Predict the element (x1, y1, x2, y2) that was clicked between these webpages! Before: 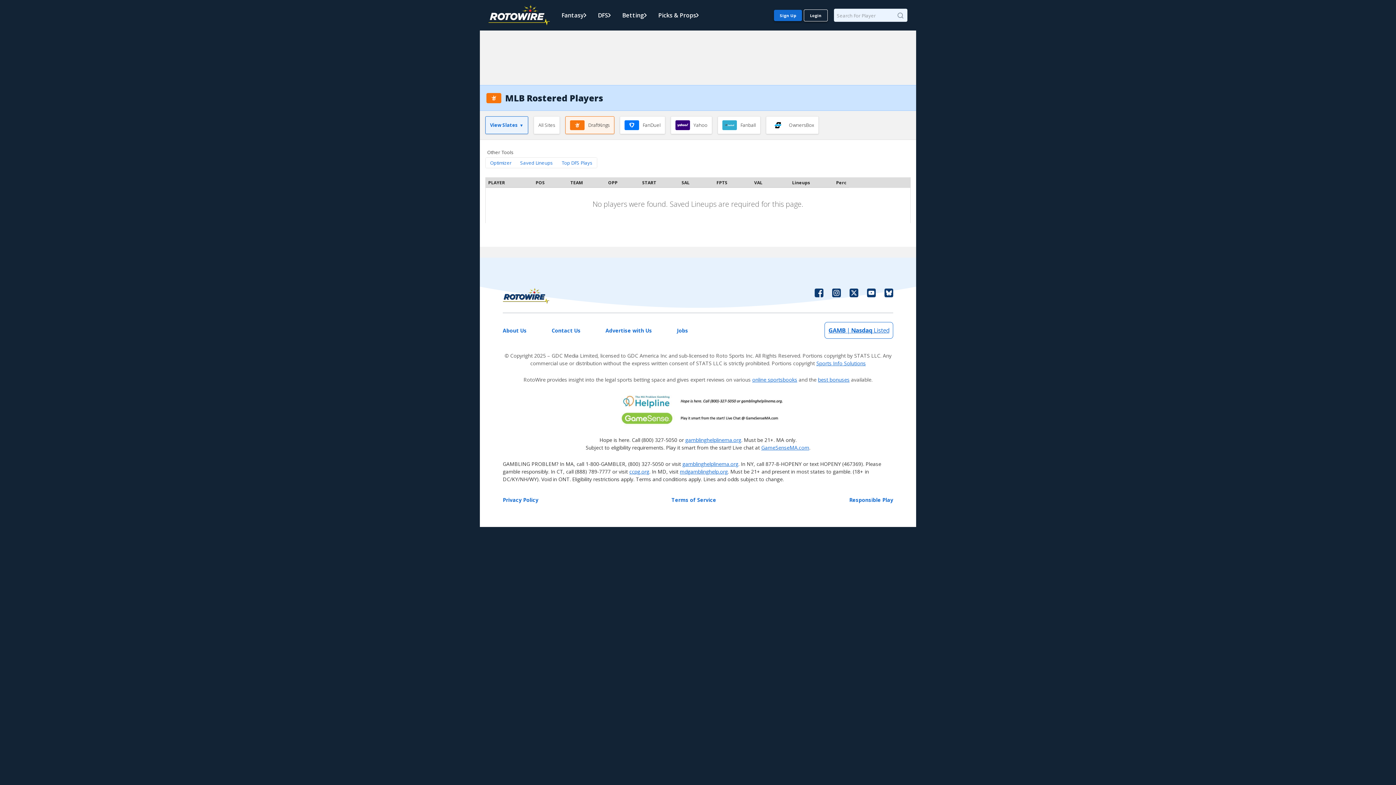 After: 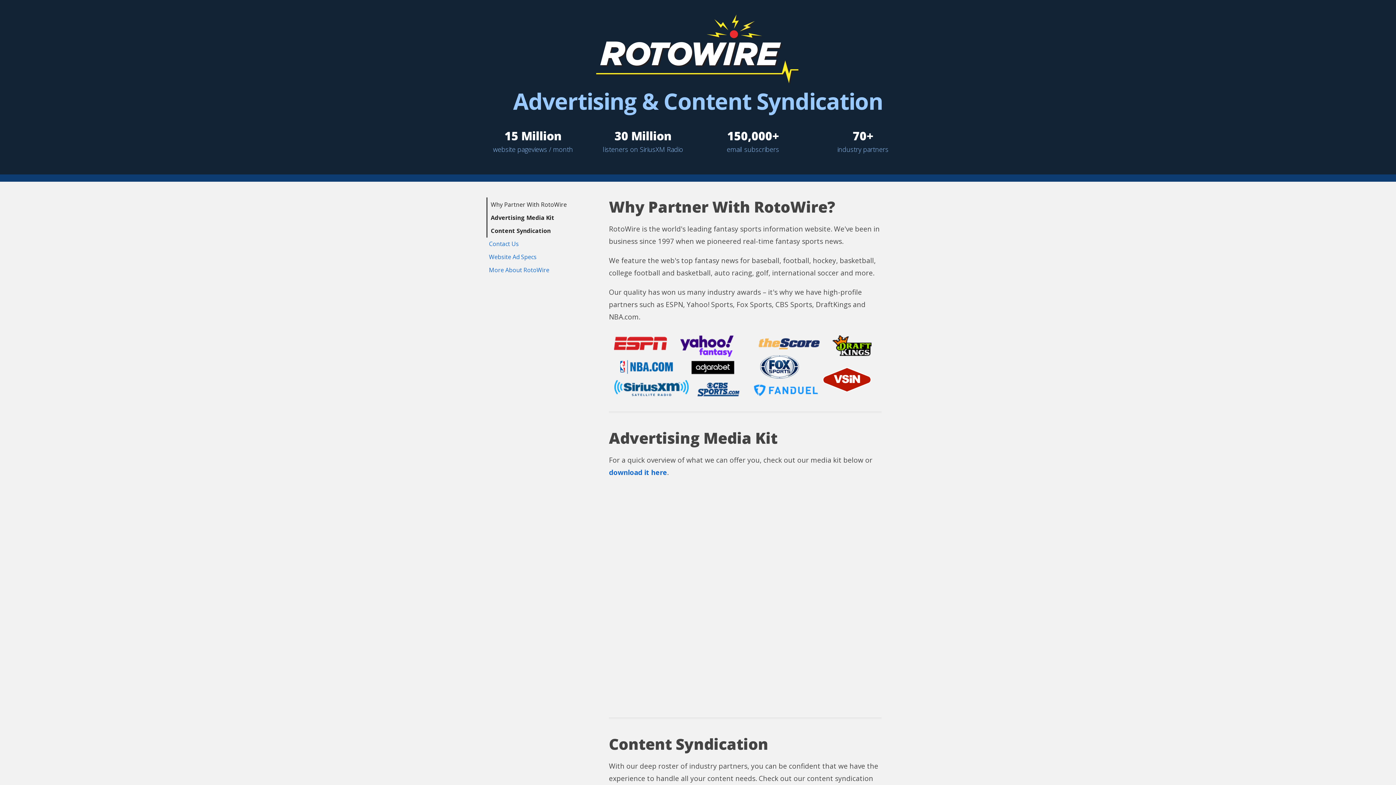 Action: label: Advertise with Us bbox: (605, 322, 652, 338)